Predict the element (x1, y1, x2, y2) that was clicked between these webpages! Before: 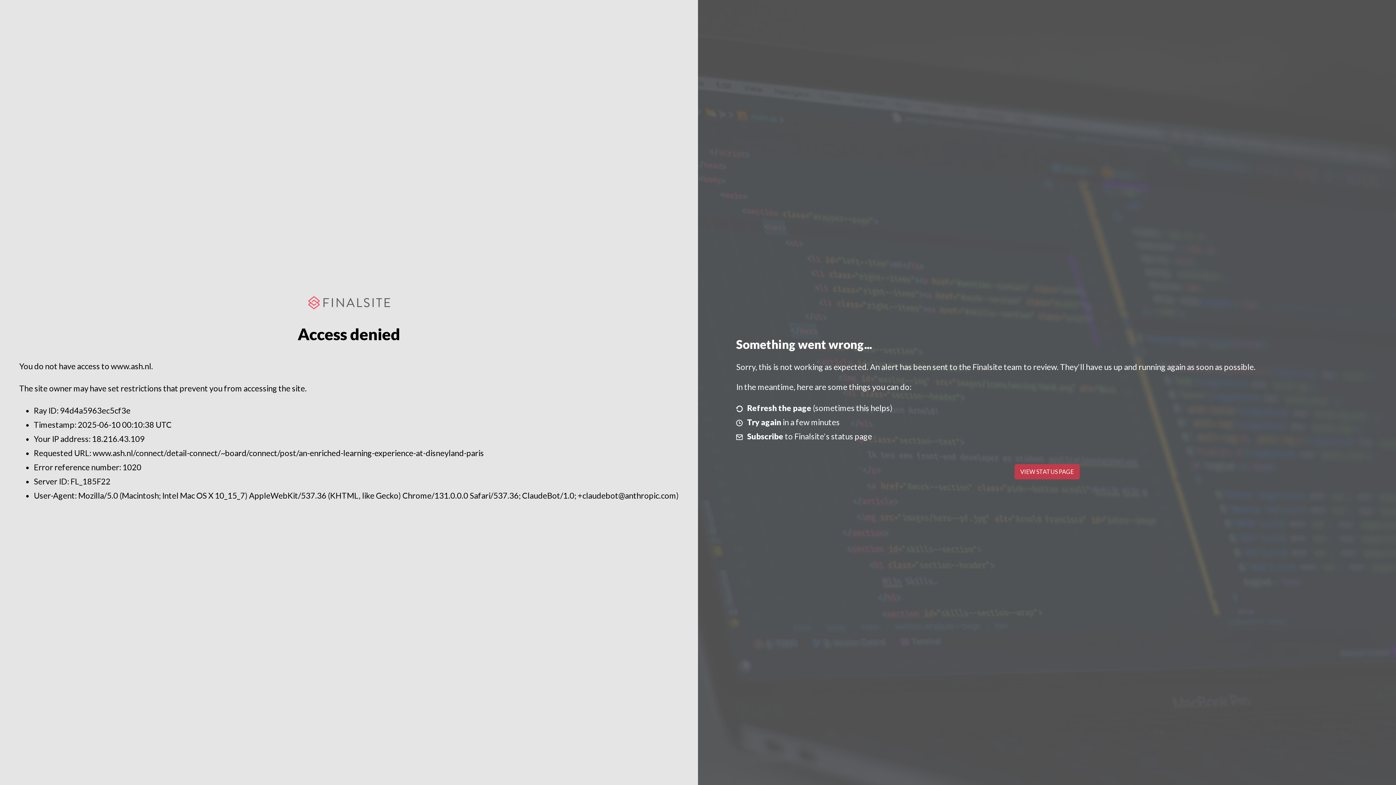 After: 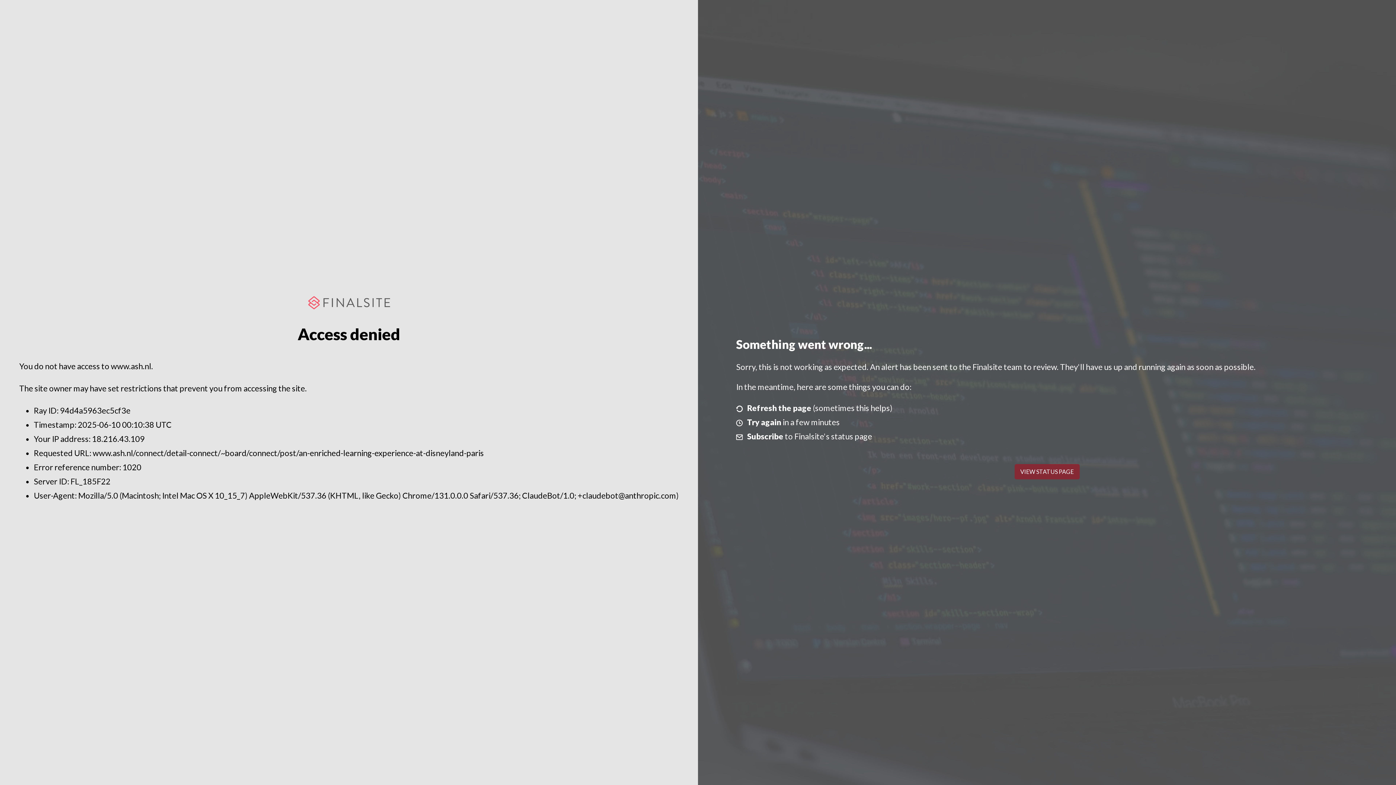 Action: bbox: (1014, 464, 1079, 479) label: VIEW STATUS PAGE